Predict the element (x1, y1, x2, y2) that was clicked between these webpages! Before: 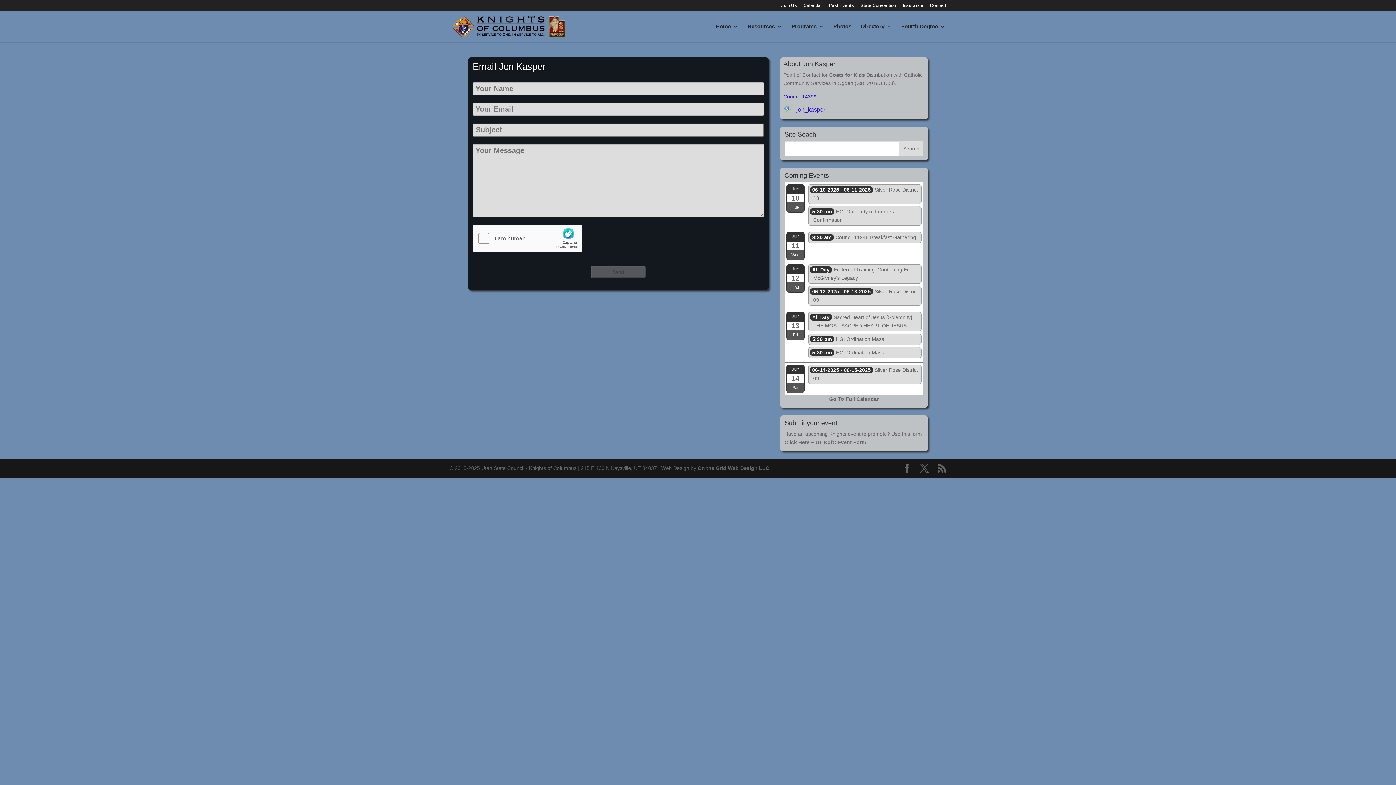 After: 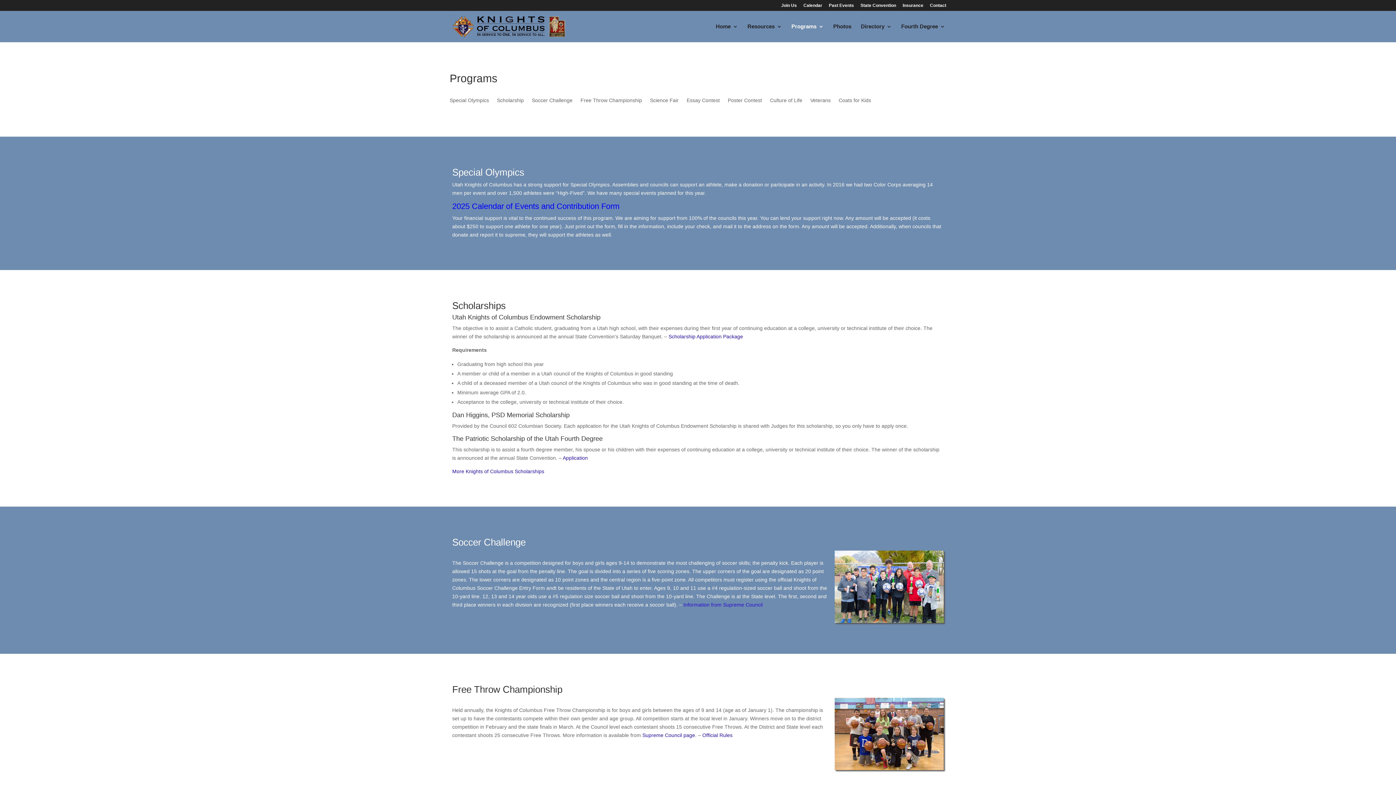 Action: label: Programs bbox: (791, 24, 824, 42)